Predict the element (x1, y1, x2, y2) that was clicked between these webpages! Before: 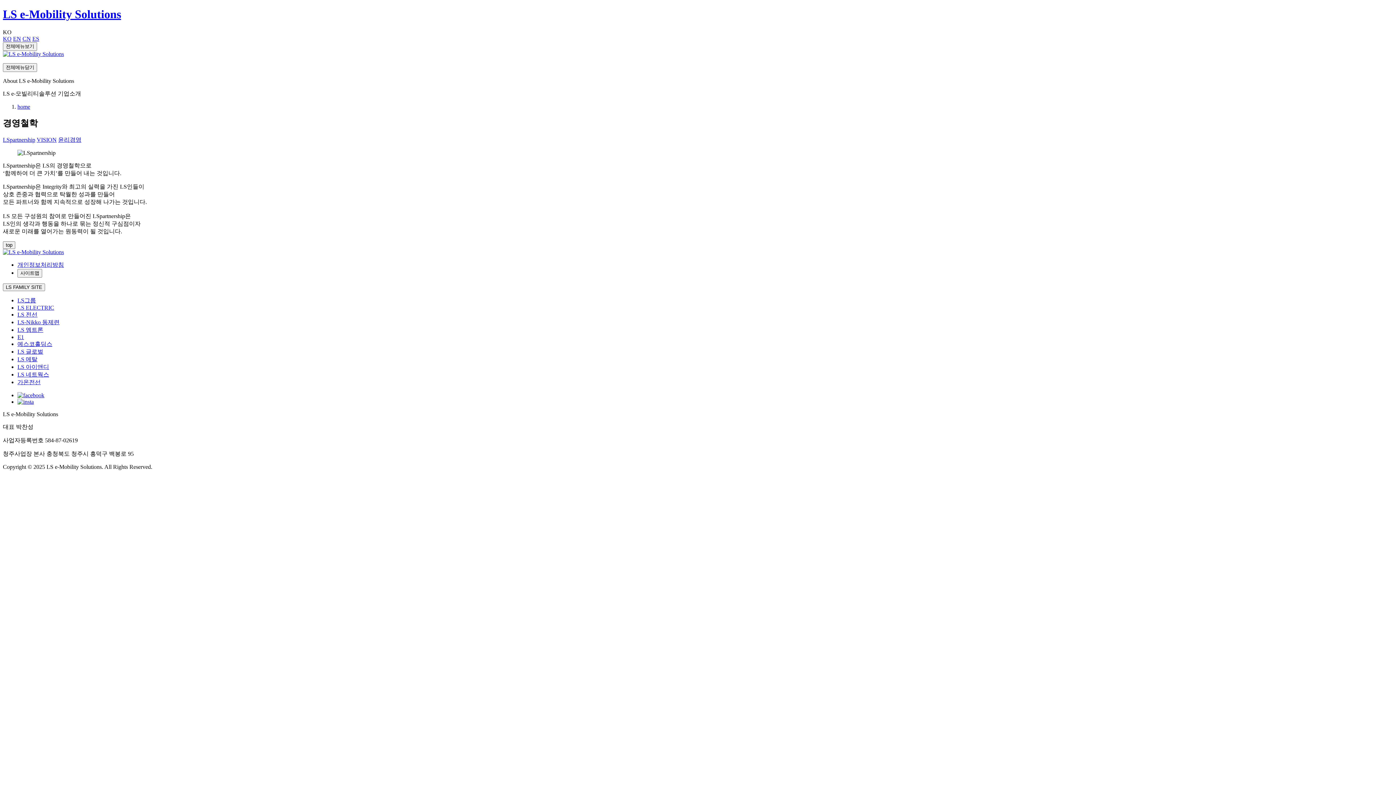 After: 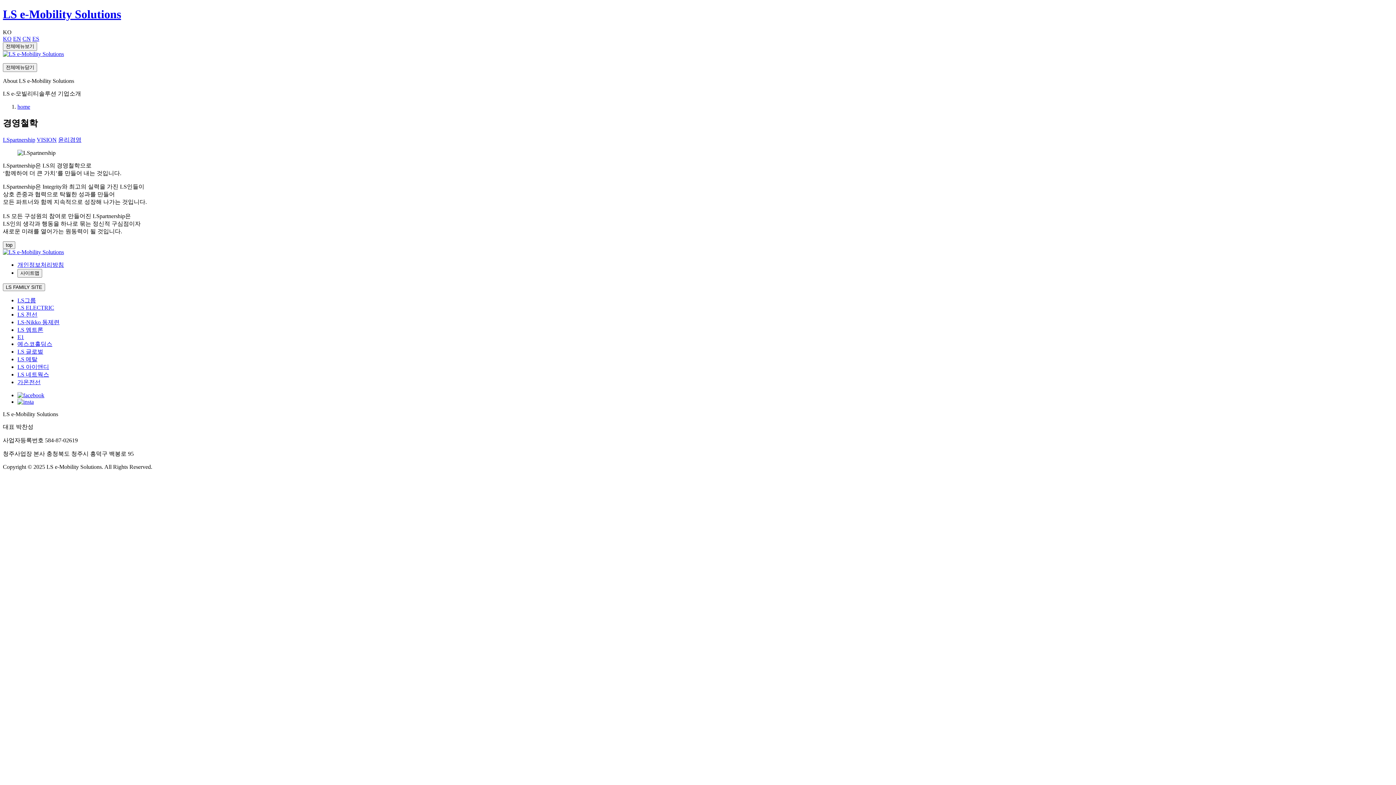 Action: bbox: (17, 326, 43, 332) label: LS 엠트론